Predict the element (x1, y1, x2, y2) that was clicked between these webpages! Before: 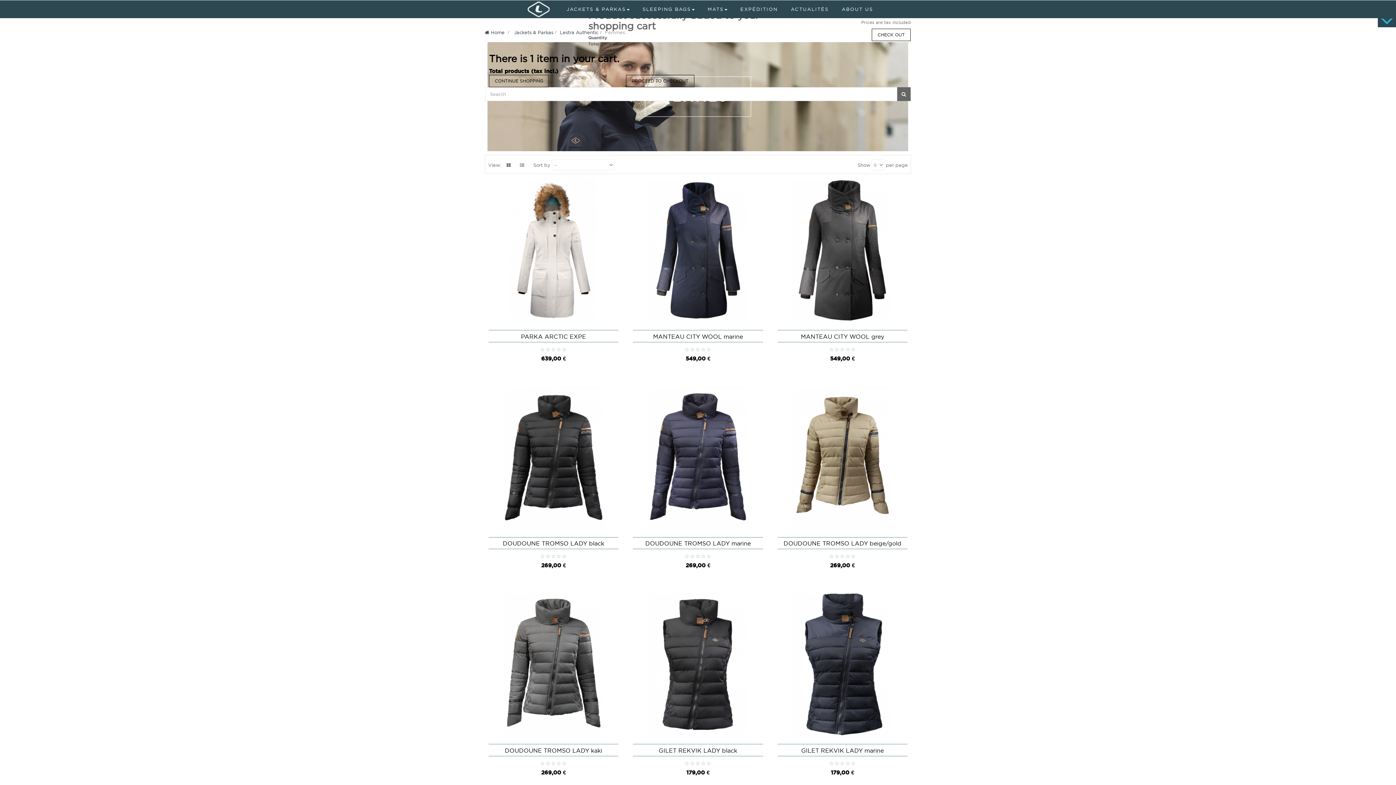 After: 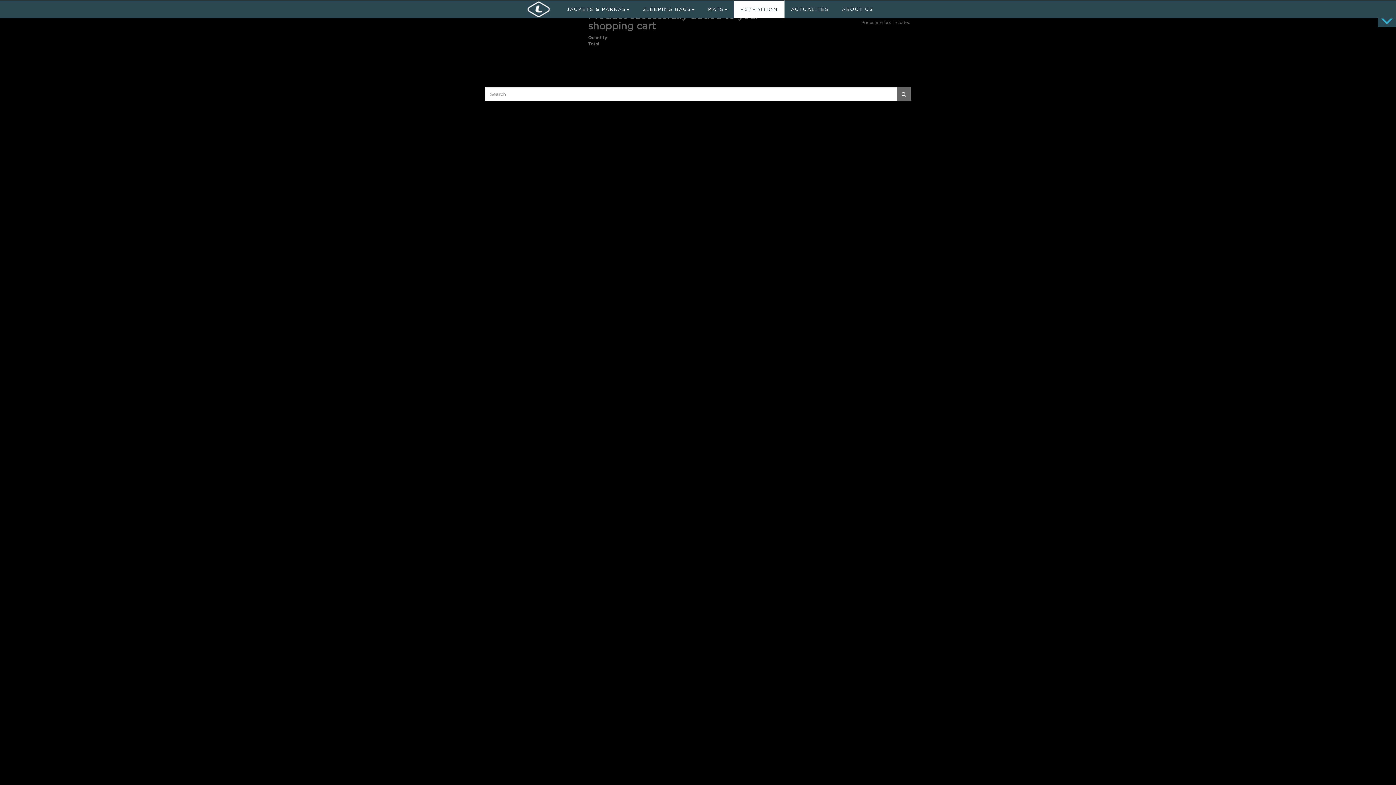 Action: label: EXPÉDITION bbox: (734, 0, 784, 17)